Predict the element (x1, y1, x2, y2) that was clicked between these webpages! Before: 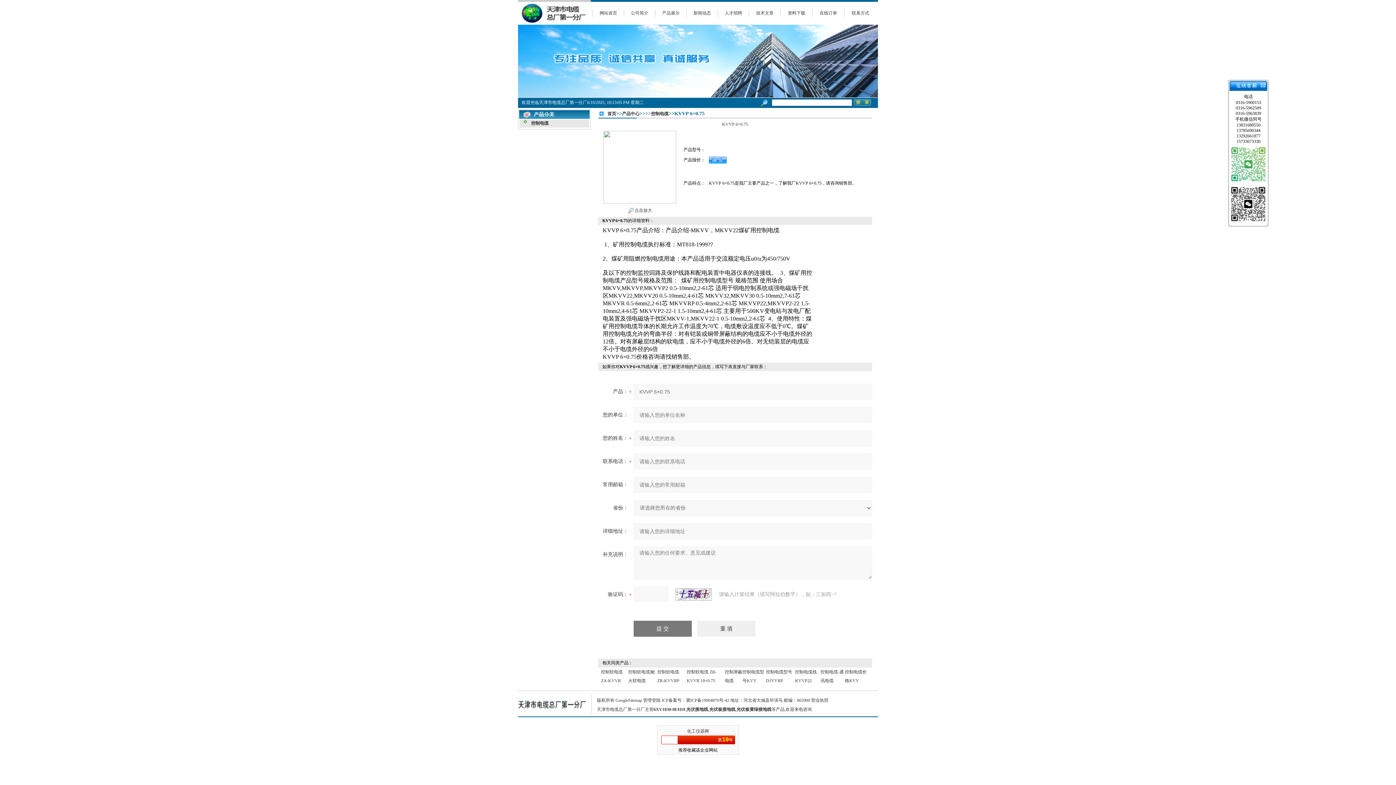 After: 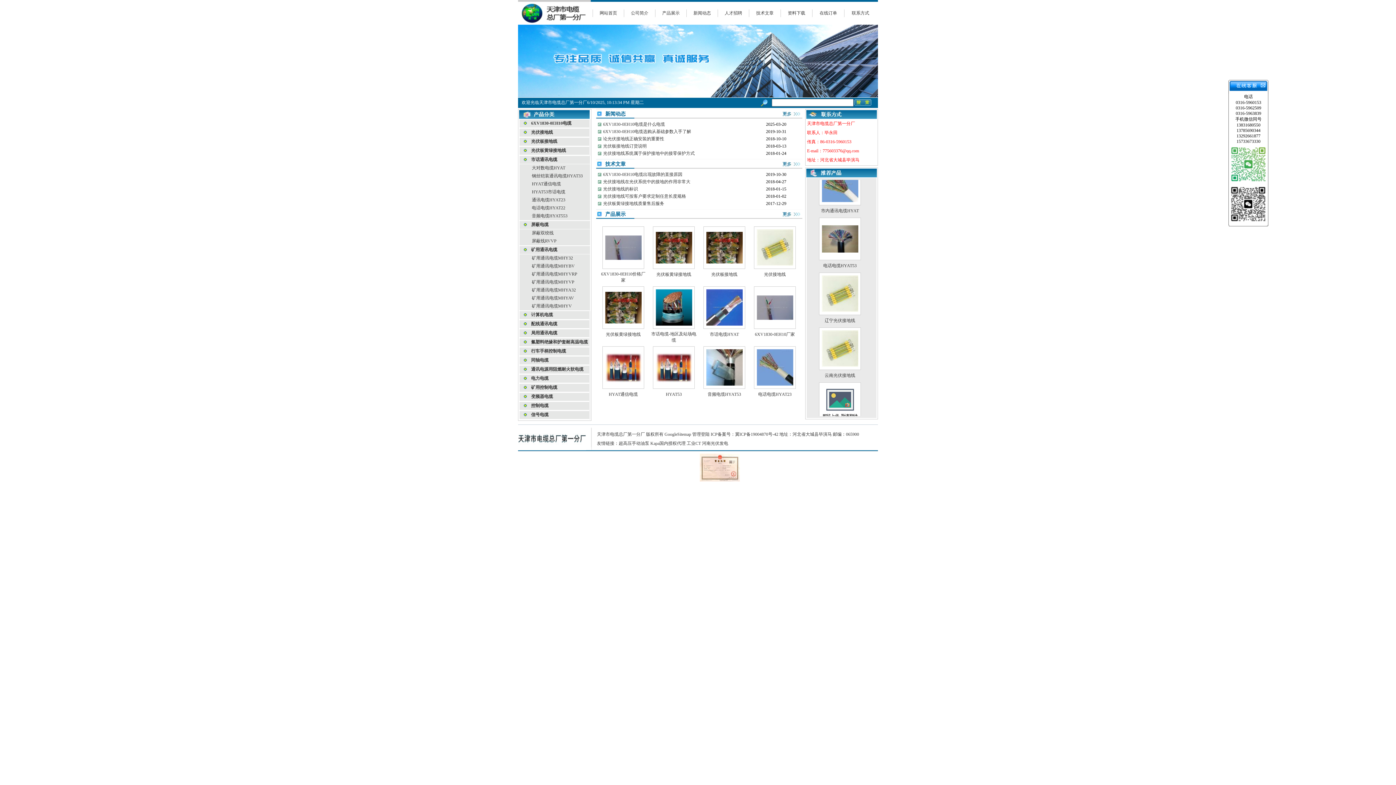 Action: bbox: (653, 707, 685, 712) label: 6XV1830-0EH10